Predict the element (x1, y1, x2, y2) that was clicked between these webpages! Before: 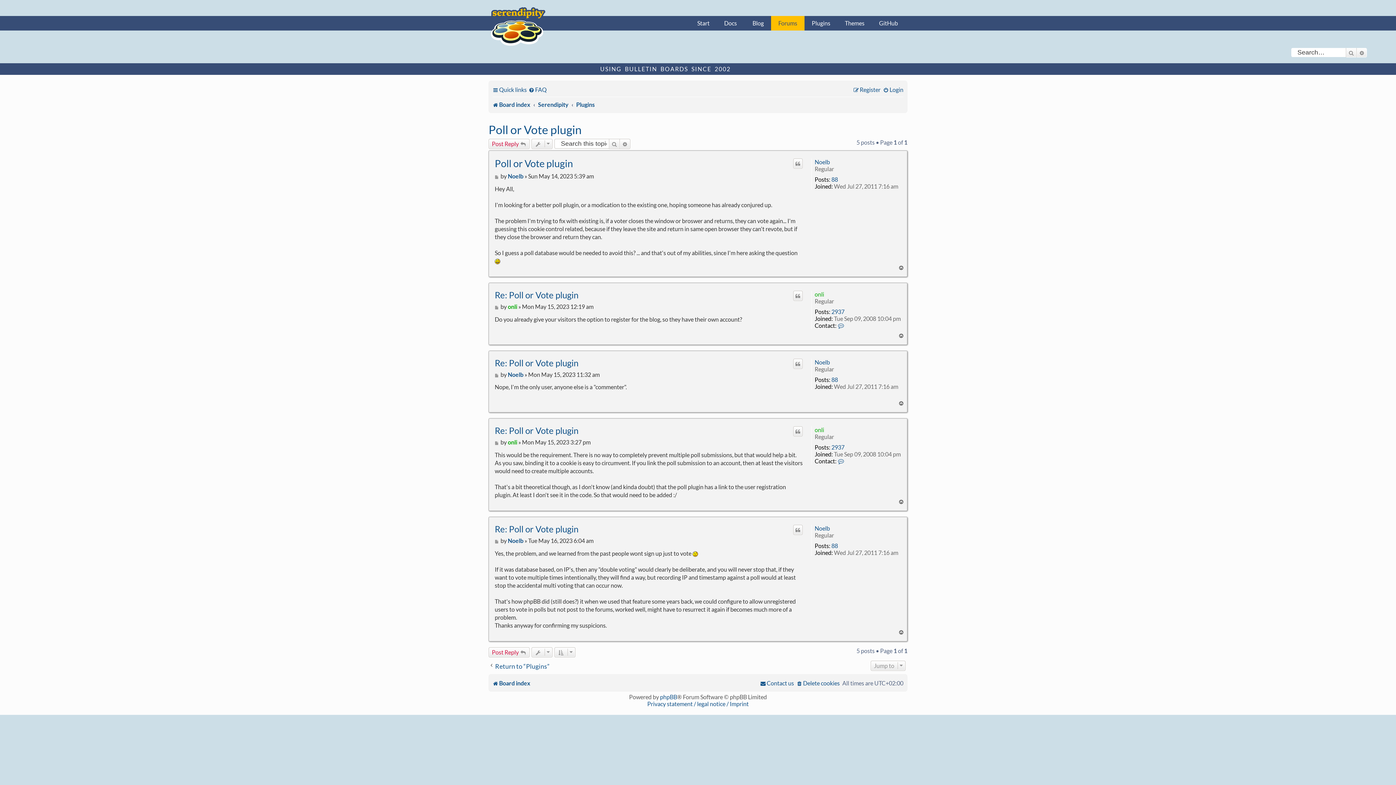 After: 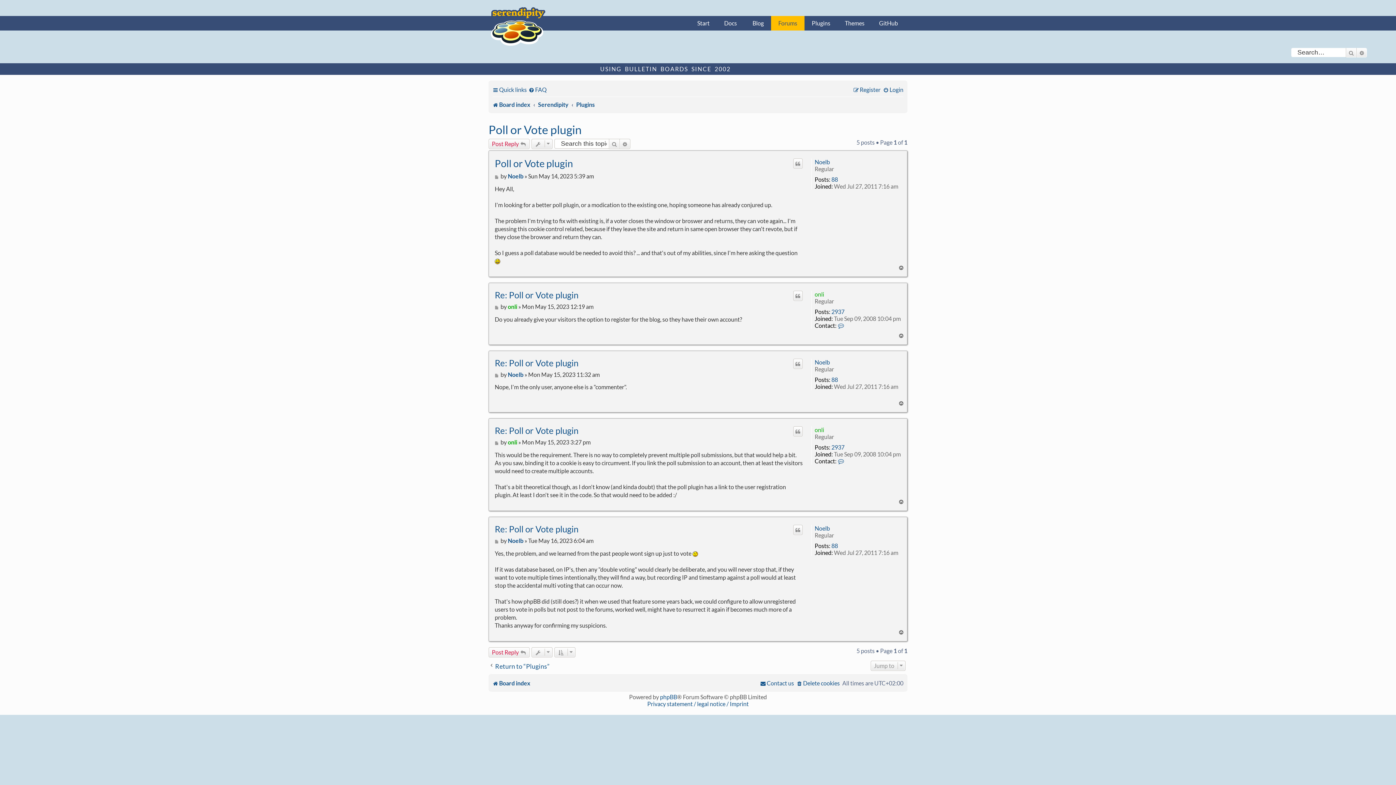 Action: label: Top bbox: (898, 630, 905, 635)